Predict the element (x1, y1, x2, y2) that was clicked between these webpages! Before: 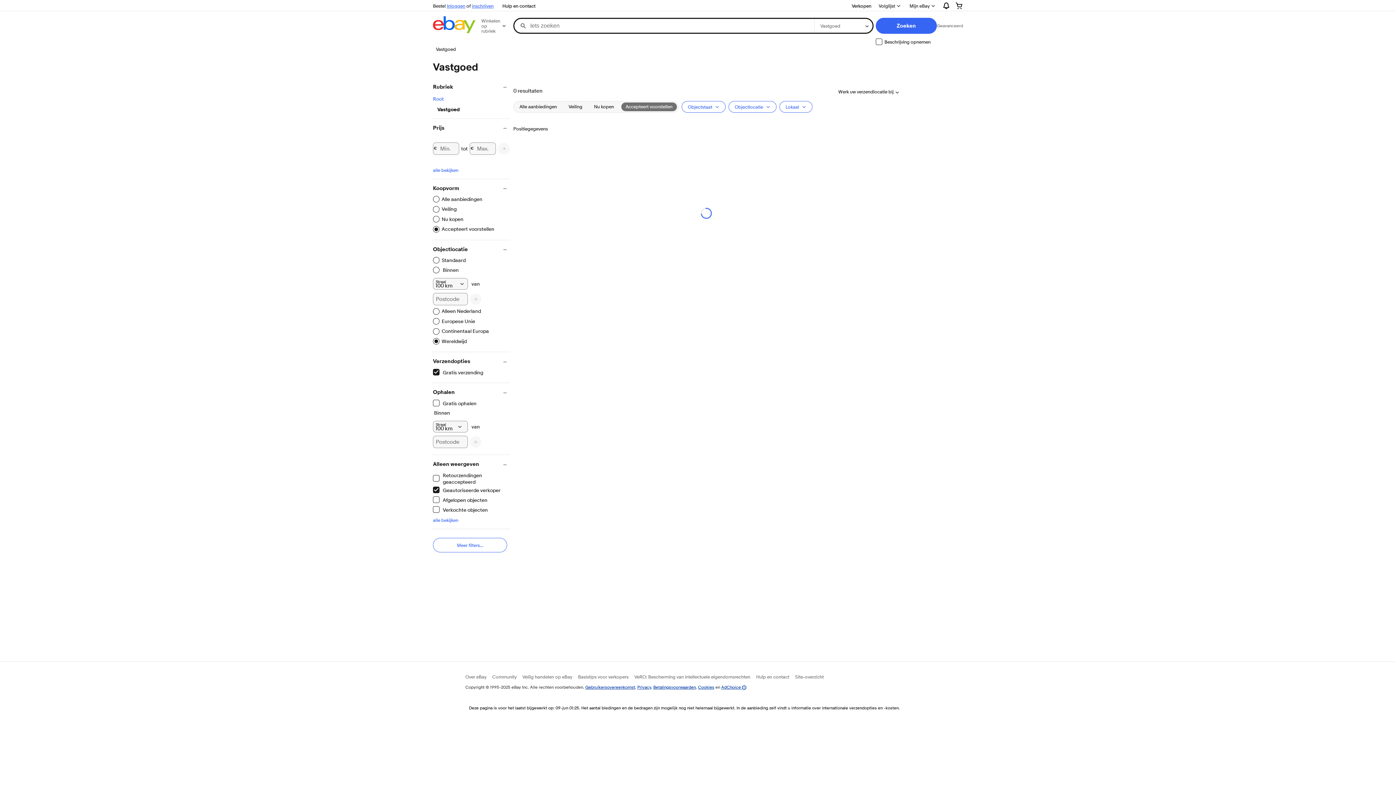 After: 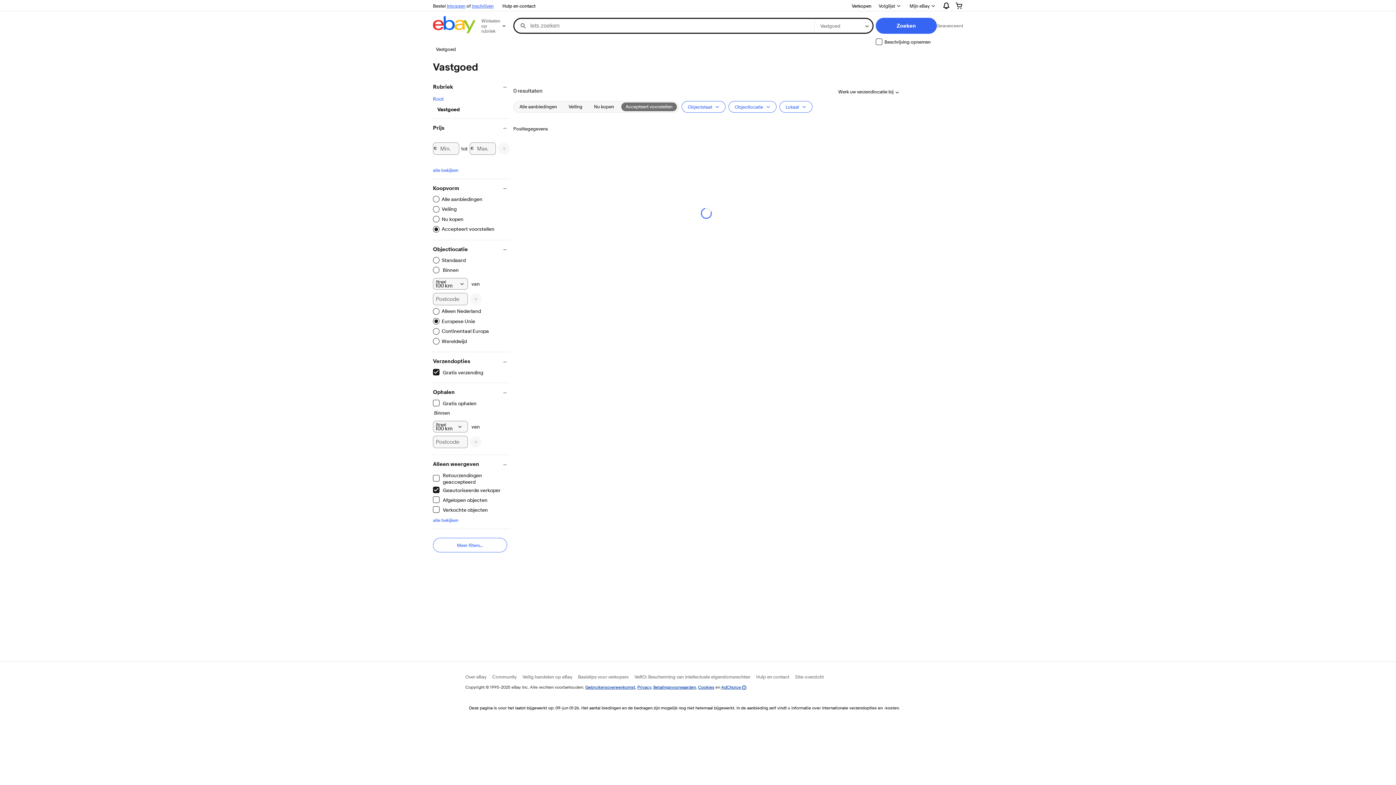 Action: label: Europese Unie bbox: (433, 318, 475, 325)